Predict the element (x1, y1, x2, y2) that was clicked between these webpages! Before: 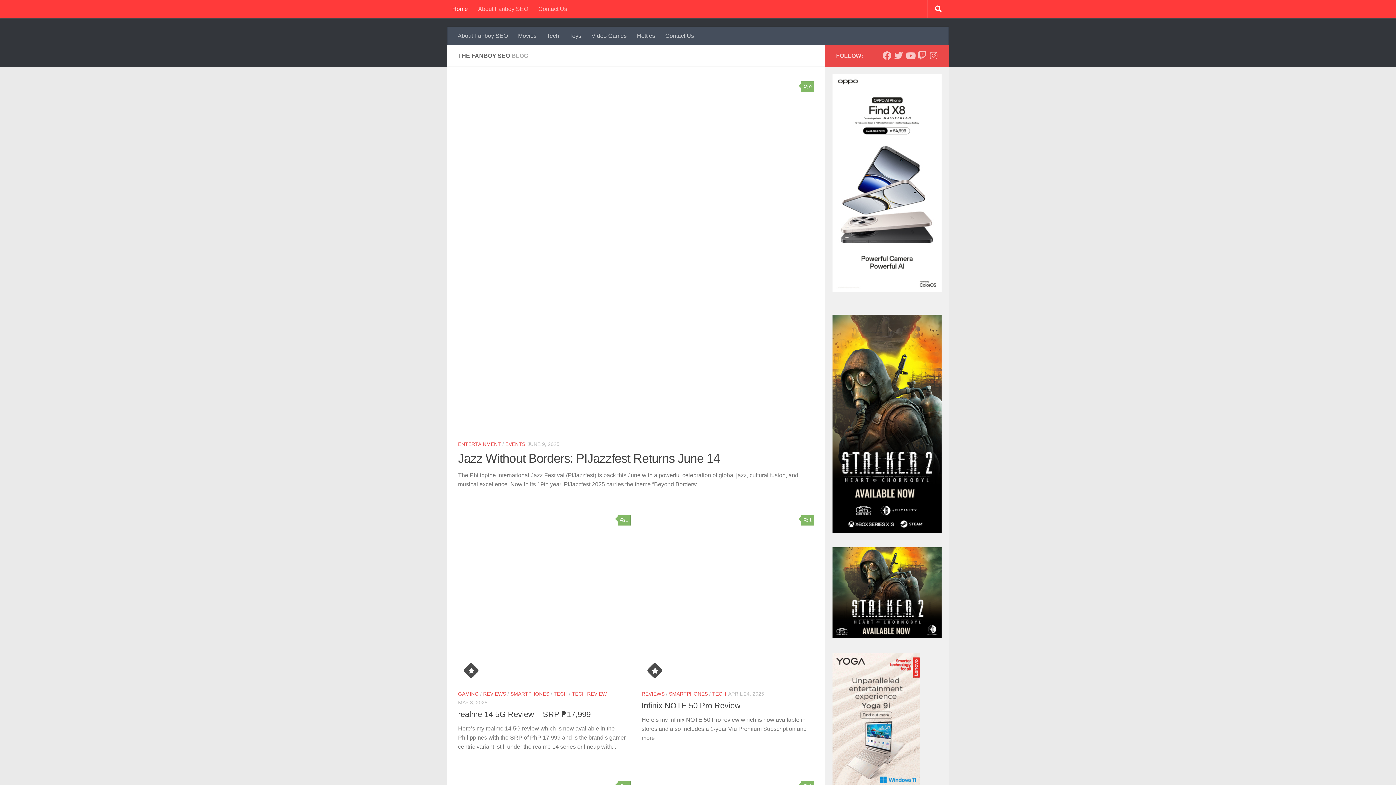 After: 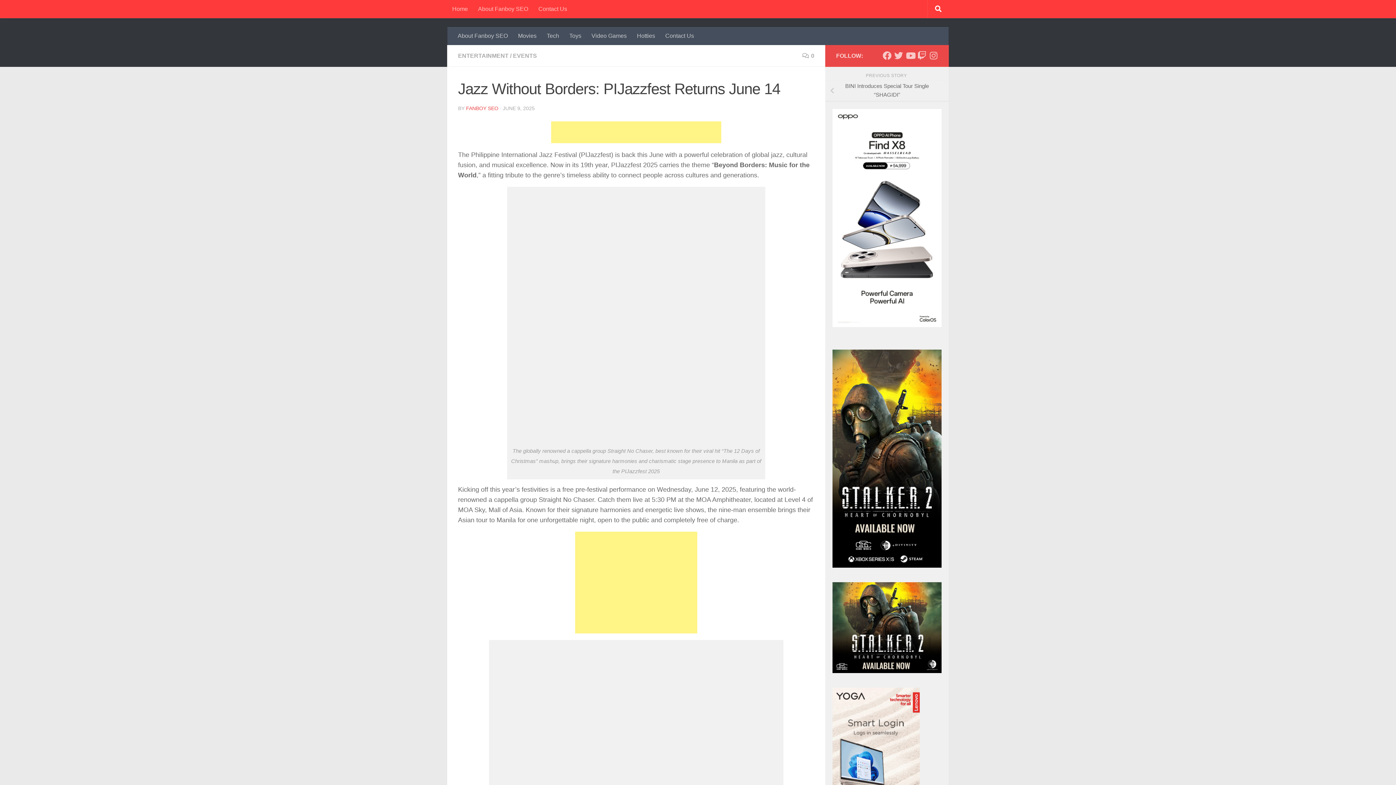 Action: label: Jazz Without Borders: PIJazzfest Returns June 14 bbox: (458, 451, 720, 465)